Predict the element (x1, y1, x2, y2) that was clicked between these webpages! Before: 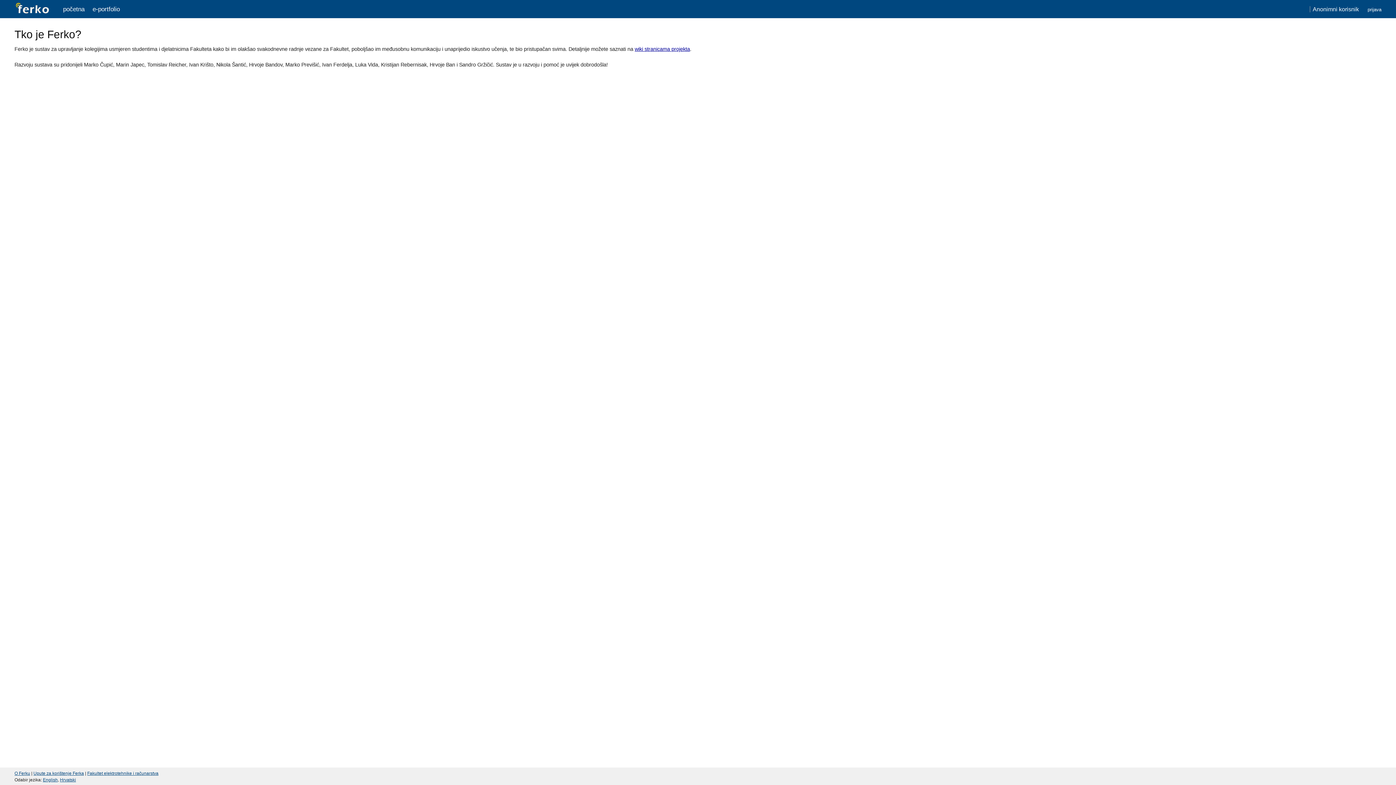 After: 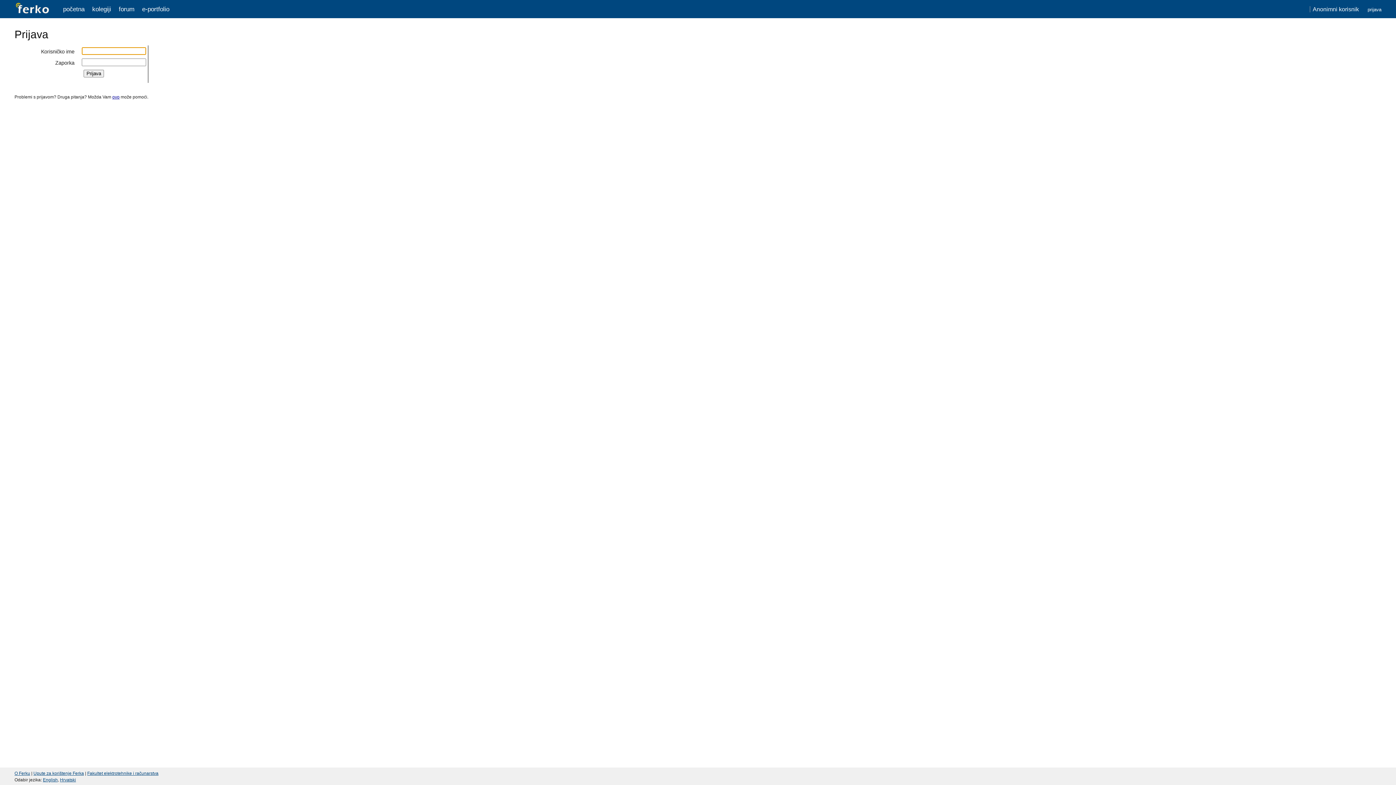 Action: bbox: (63, 5, 84, 12) label: početna